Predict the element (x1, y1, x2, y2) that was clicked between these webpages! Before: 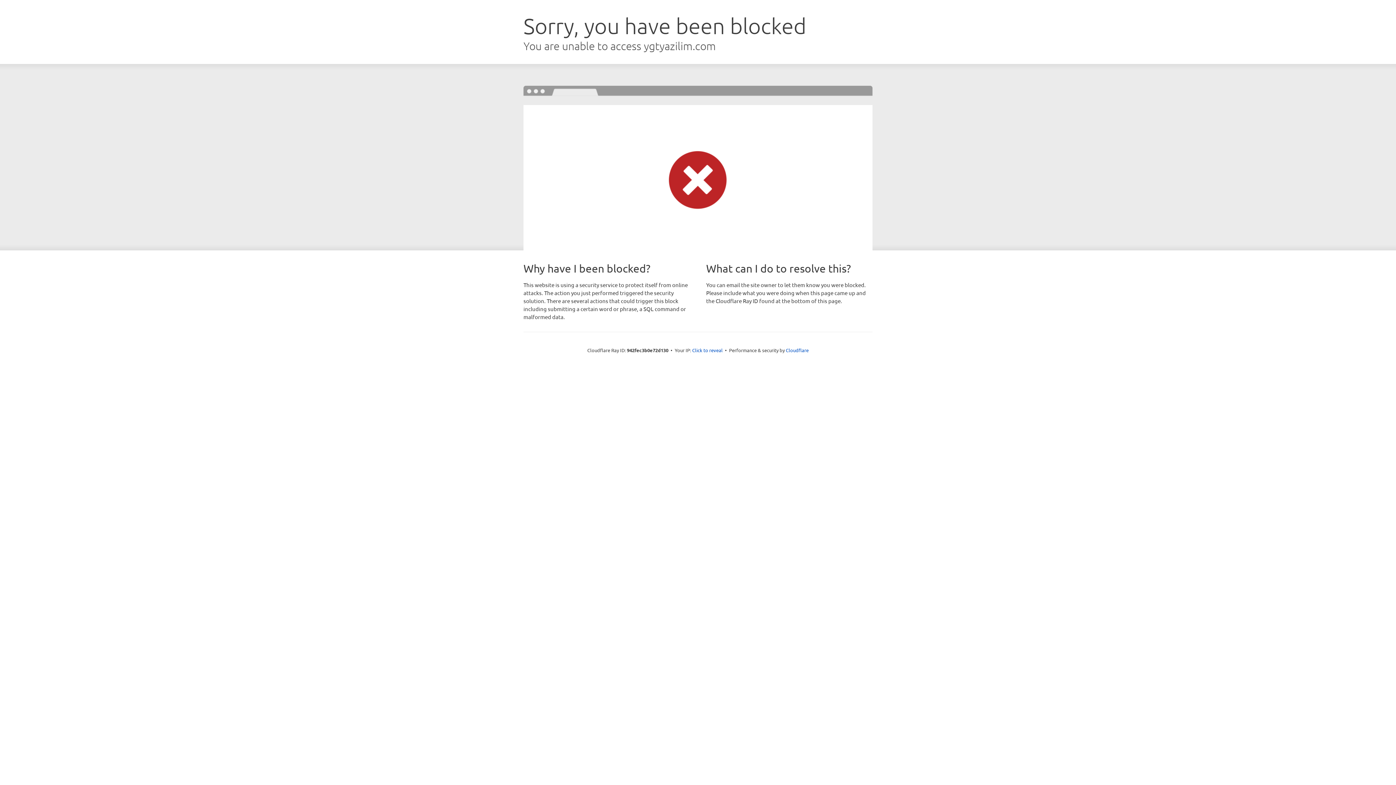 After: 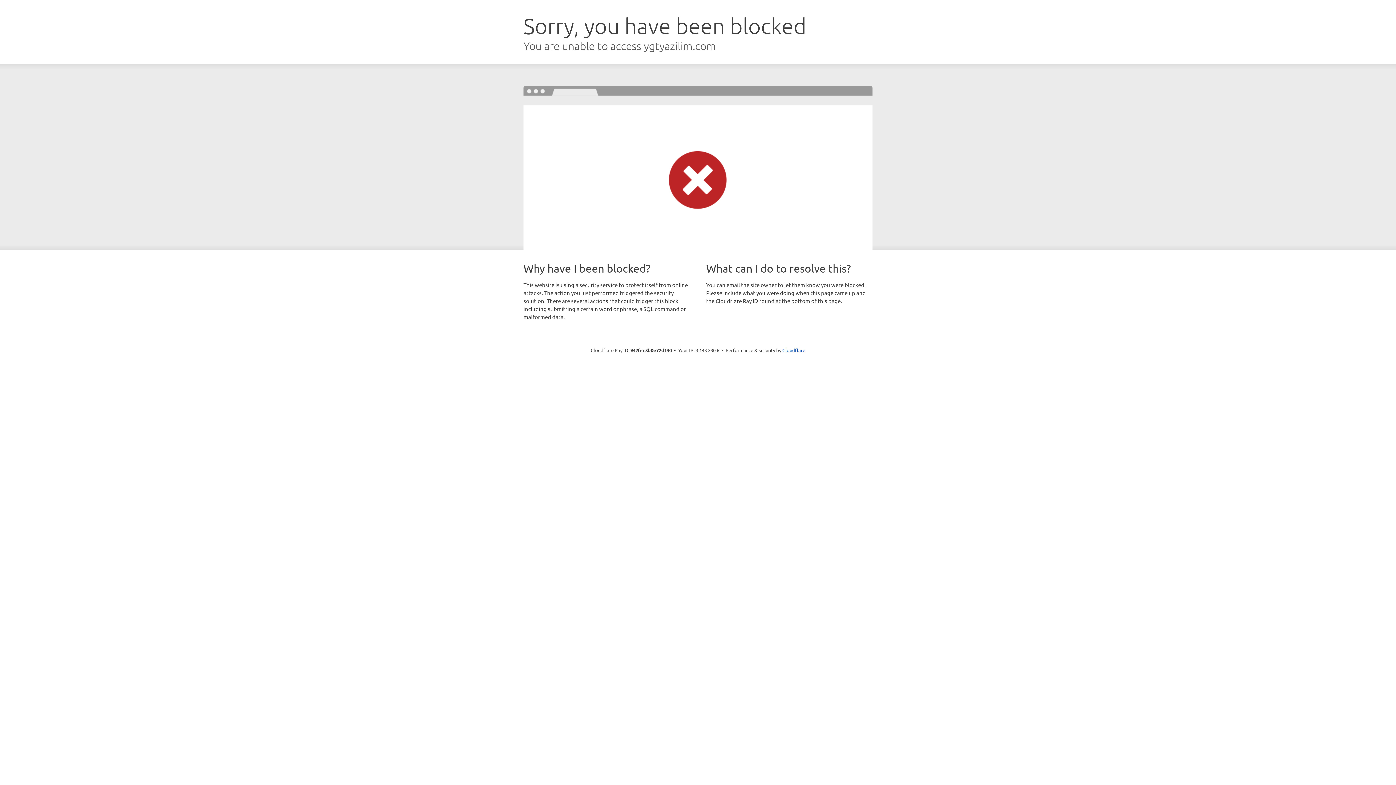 Action: label: Click to reveal bbox: (692, 346, 722, 353)